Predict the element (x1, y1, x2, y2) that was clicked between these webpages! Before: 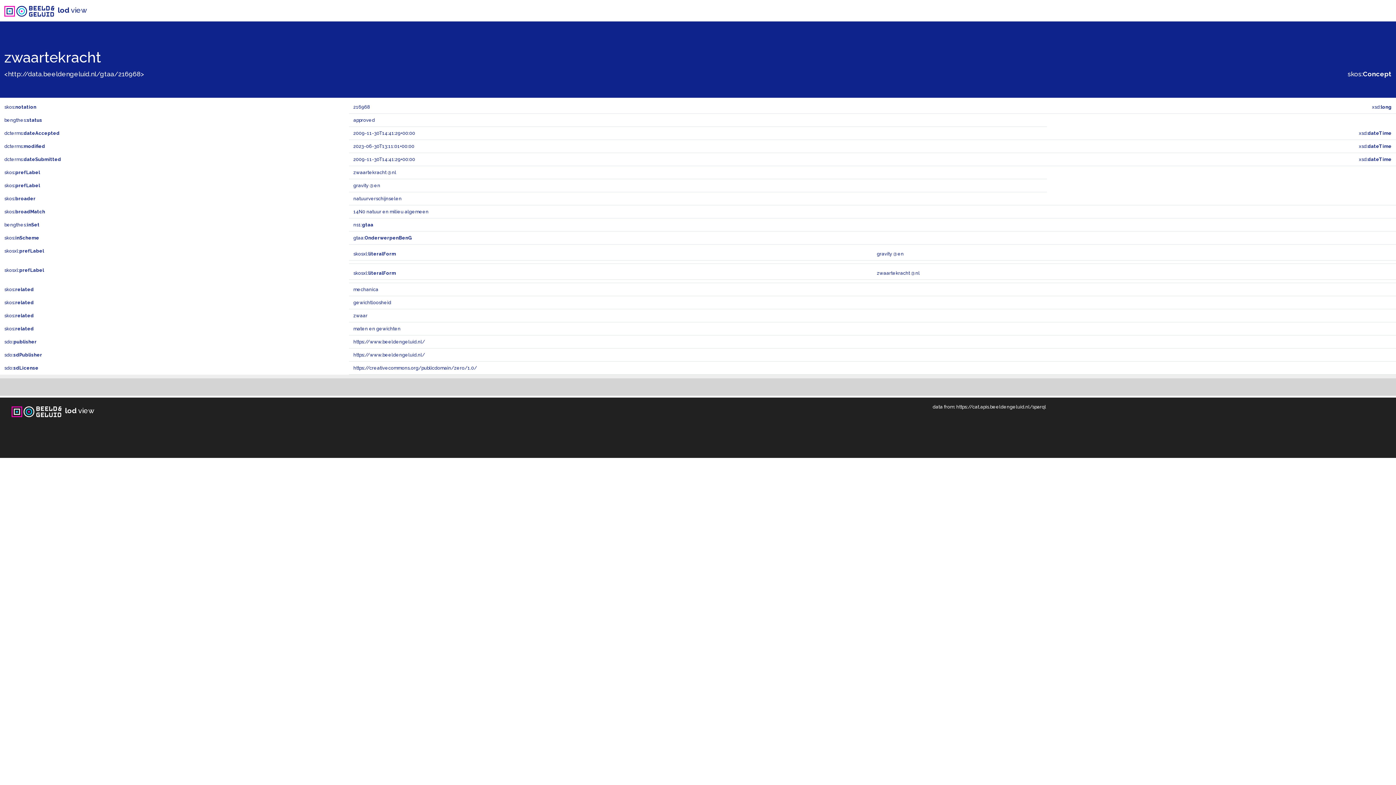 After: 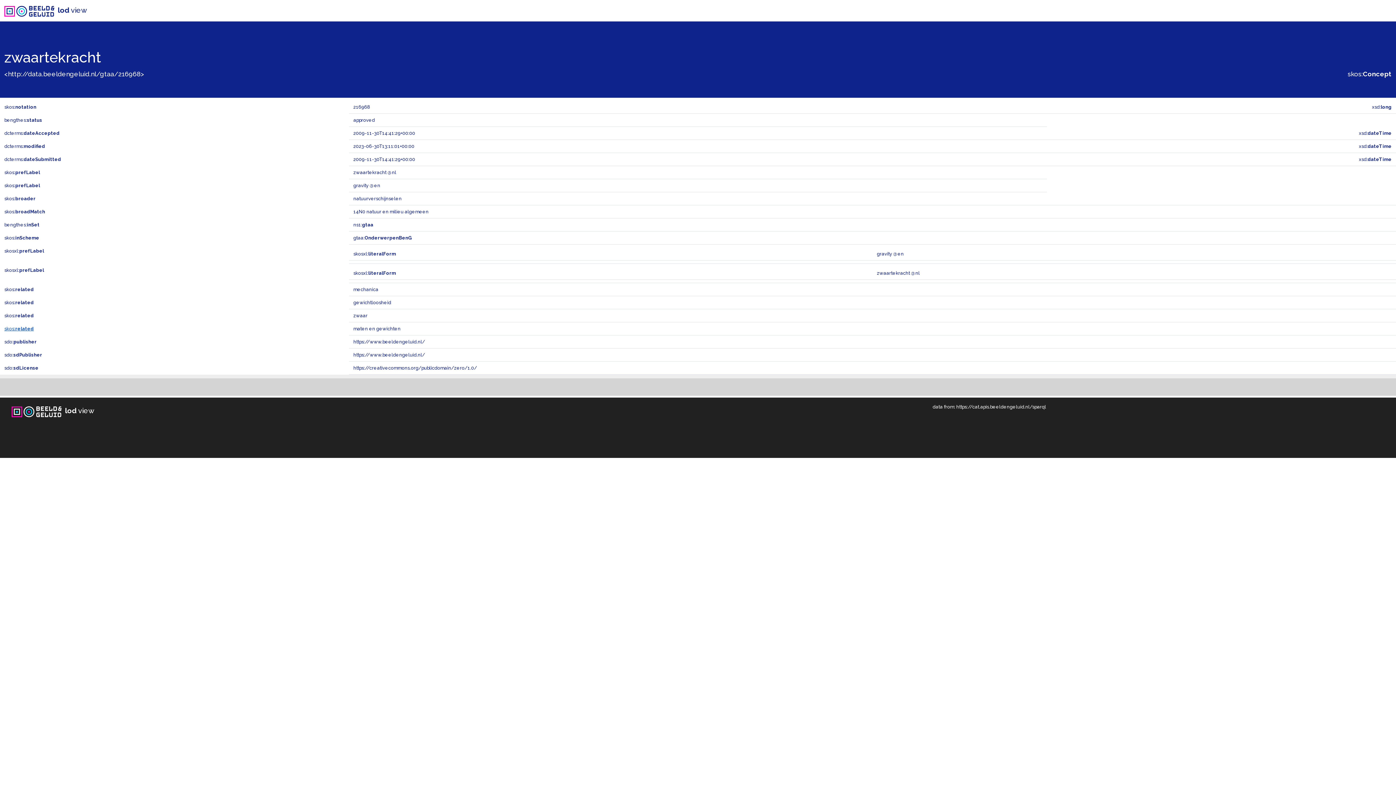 Action: label: skos:related bbox: (4, 326, 33, 331)